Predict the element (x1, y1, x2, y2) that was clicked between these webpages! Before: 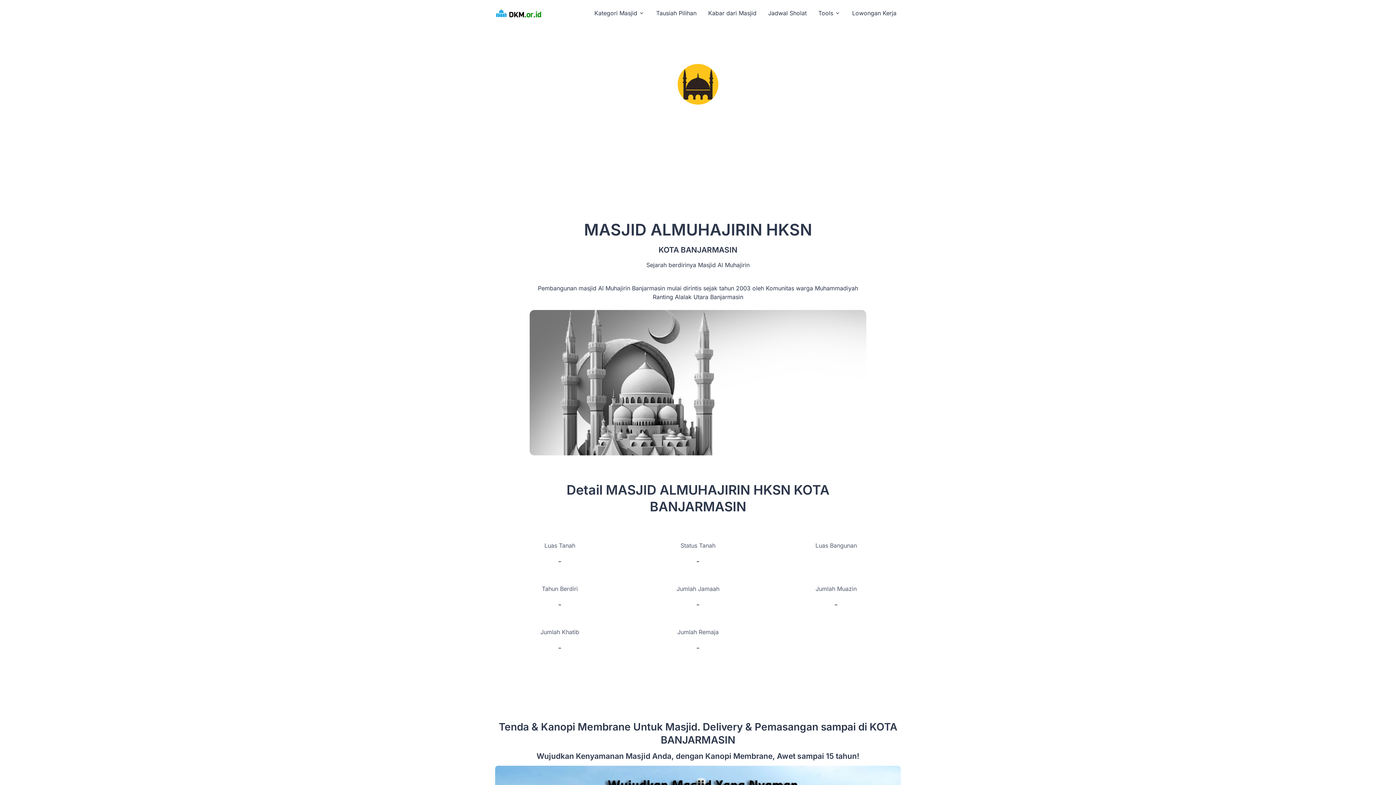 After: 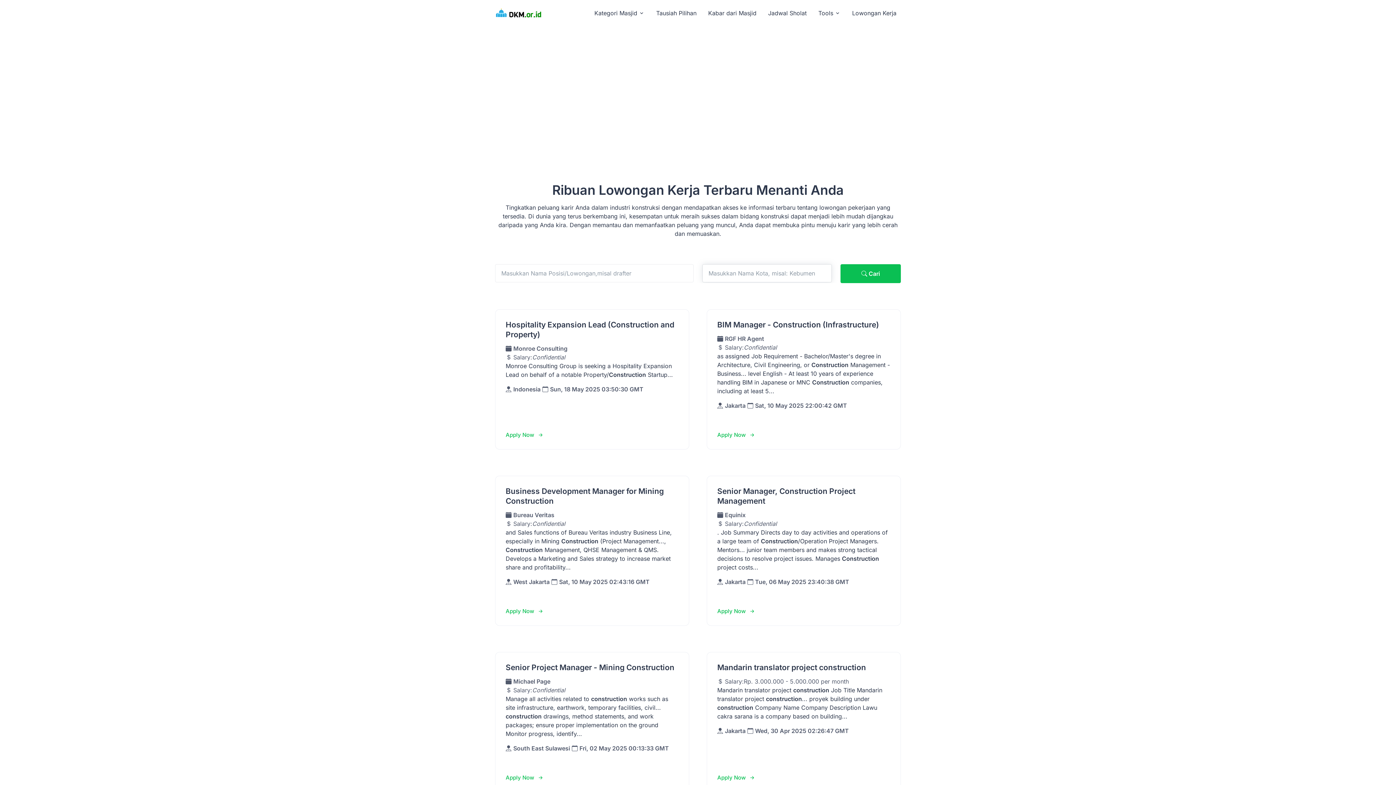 Action: bbox: (848, 4, 901, 21) label: Lowongan Kerja